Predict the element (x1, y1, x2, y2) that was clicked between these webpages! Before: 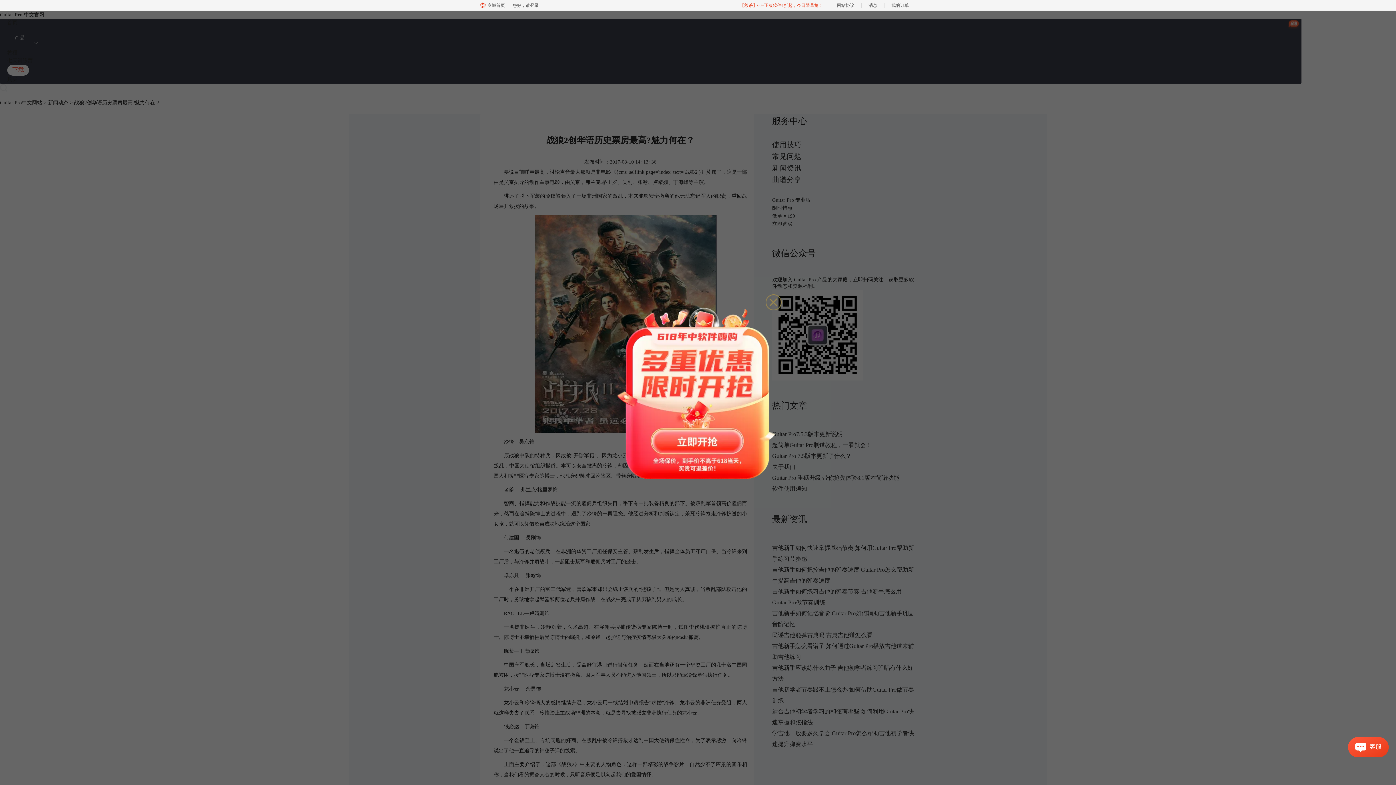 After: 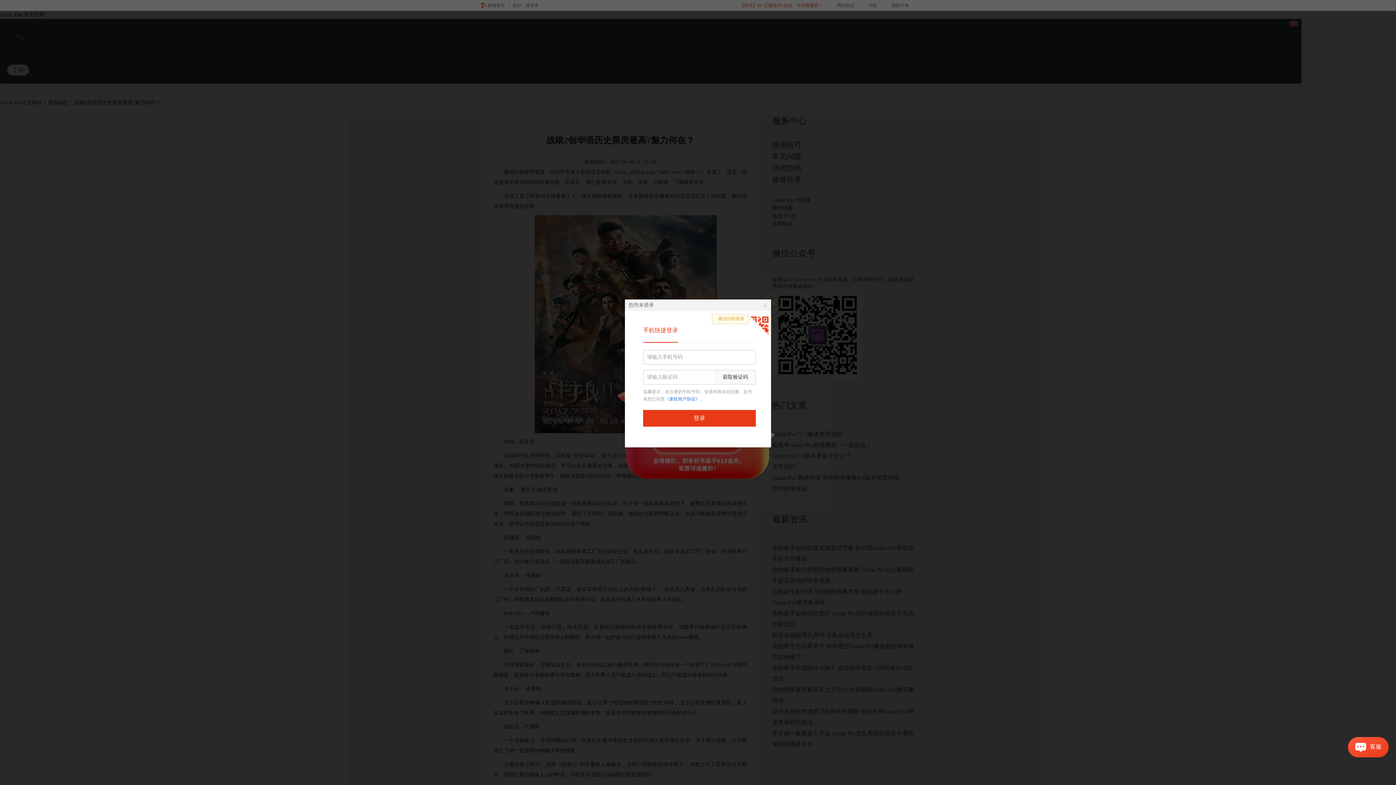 Action: label: 您好，请登录 bbox: (512, 0, 544, 10)